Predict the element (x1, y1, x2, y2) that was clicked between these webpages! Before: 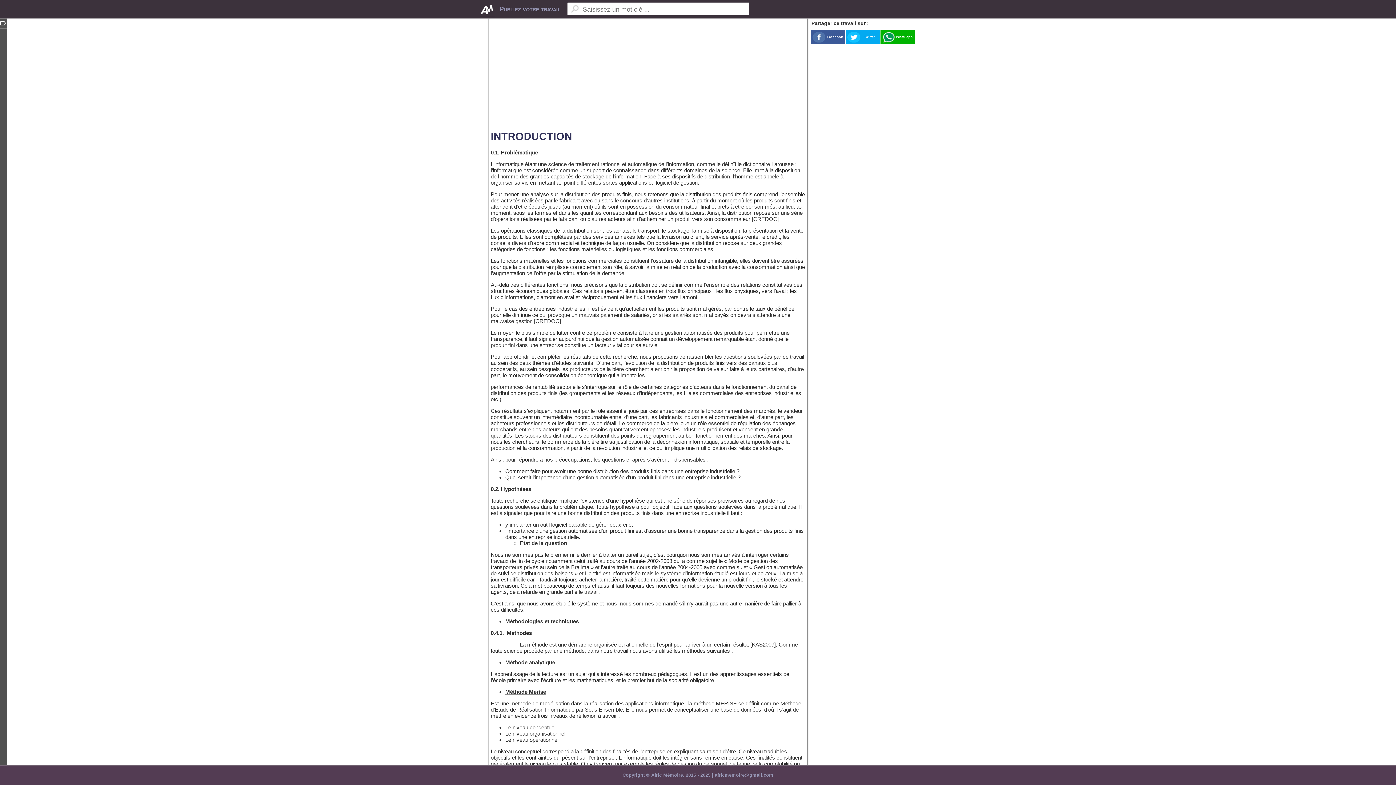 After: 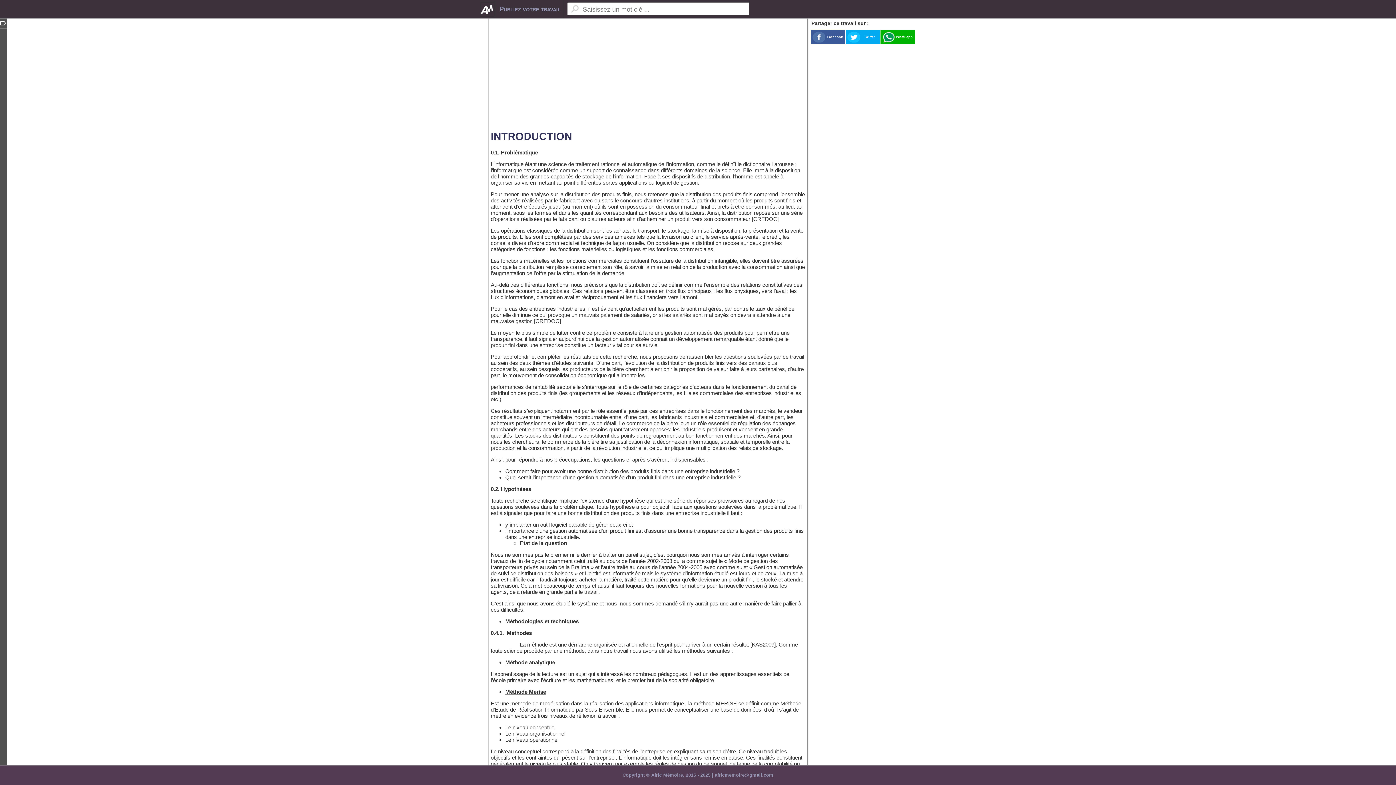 Action: label: Facebook bbox: (827, 35, 843, 38)